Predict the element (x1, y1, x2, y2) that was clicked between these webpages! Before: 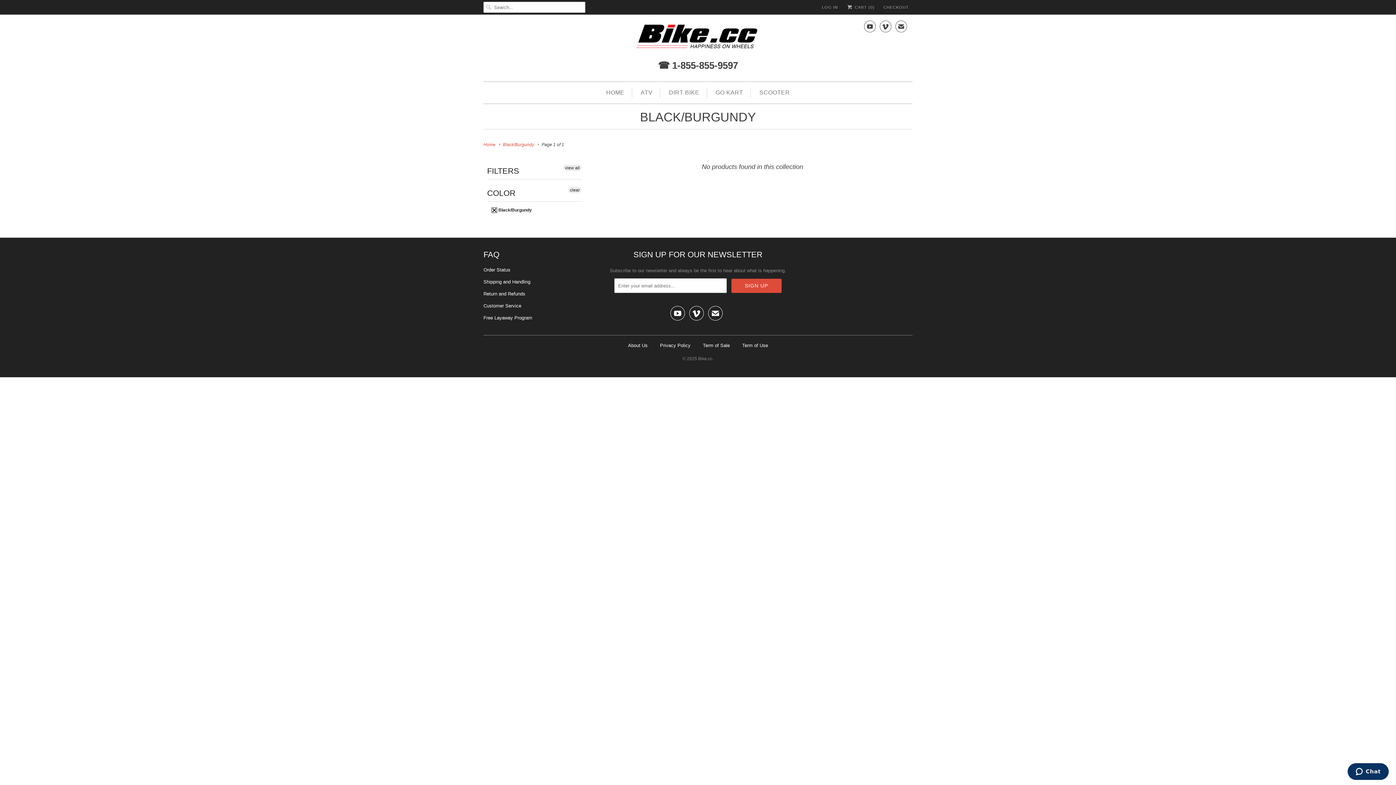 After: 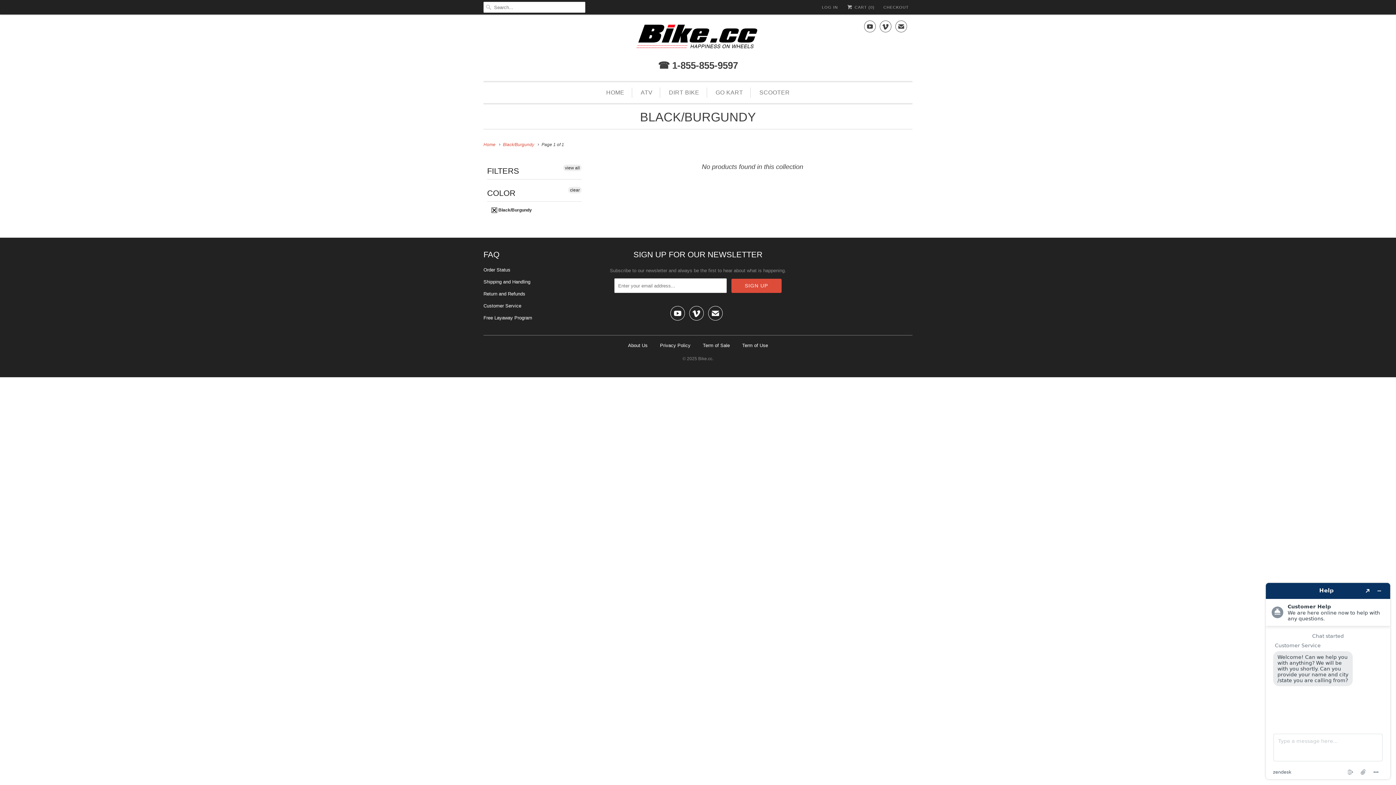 Action: label: BLACK/BURGUNDY bbox: (640, 110, 756, 124)